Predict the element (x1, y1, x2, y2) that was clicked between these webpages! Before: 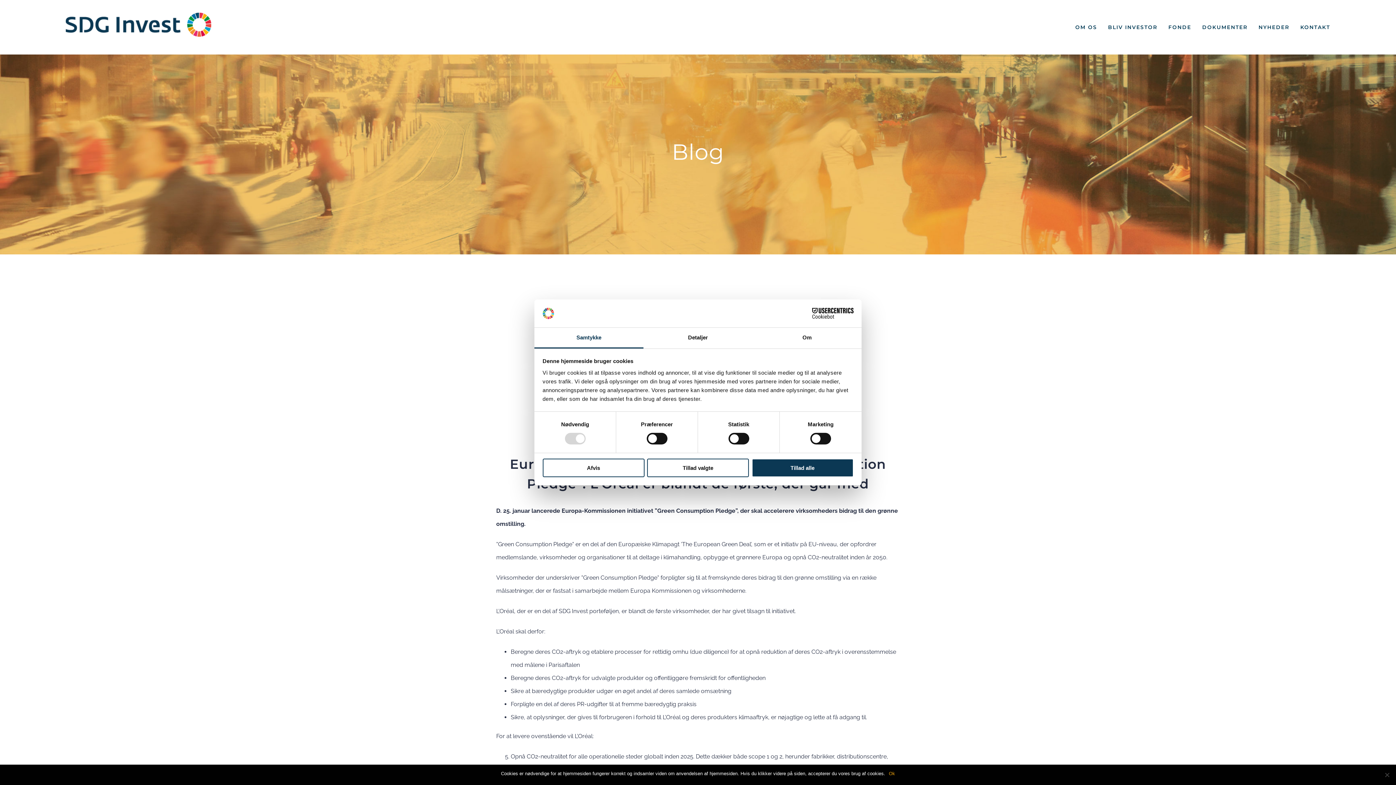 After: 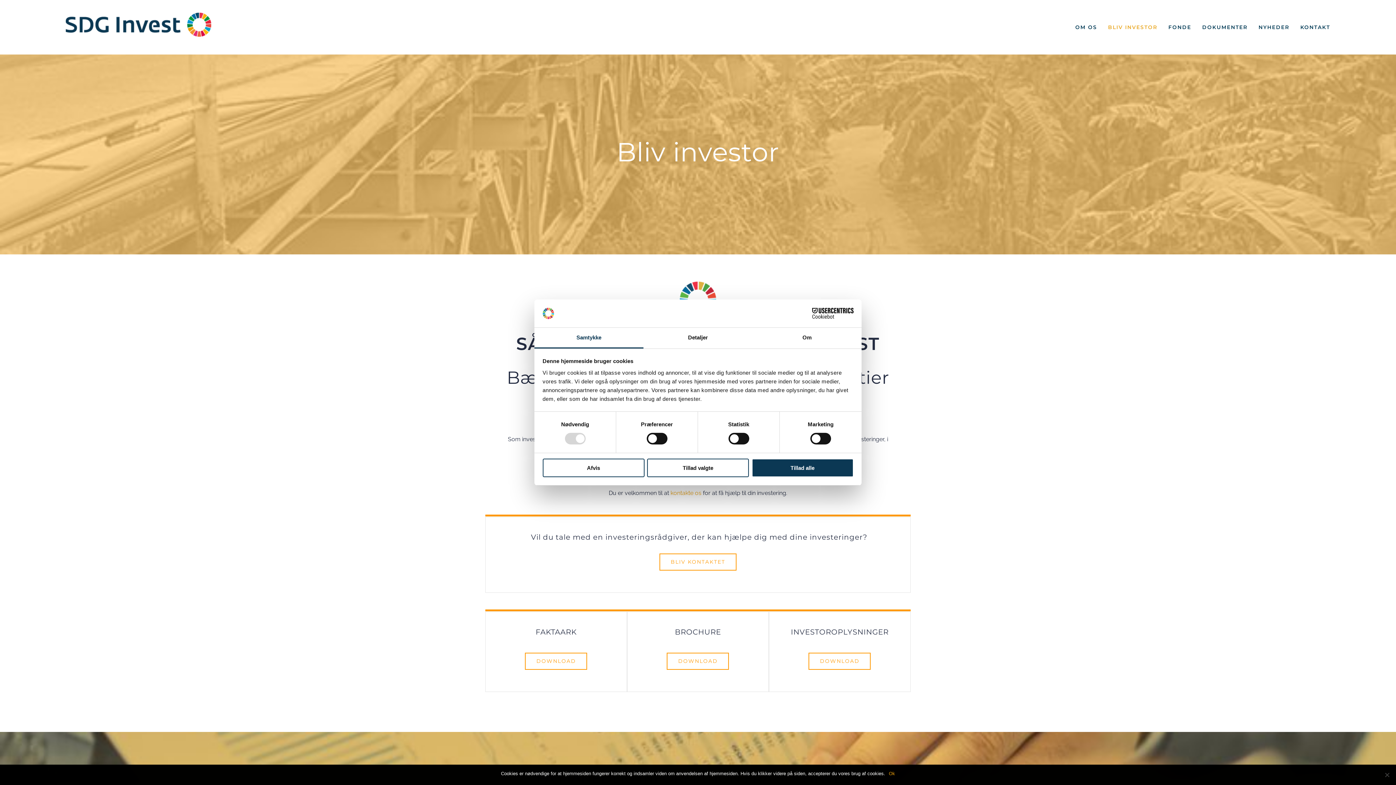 Action: label: BLIV INVESTOR bbox: (1108, 0, 1157, 54)